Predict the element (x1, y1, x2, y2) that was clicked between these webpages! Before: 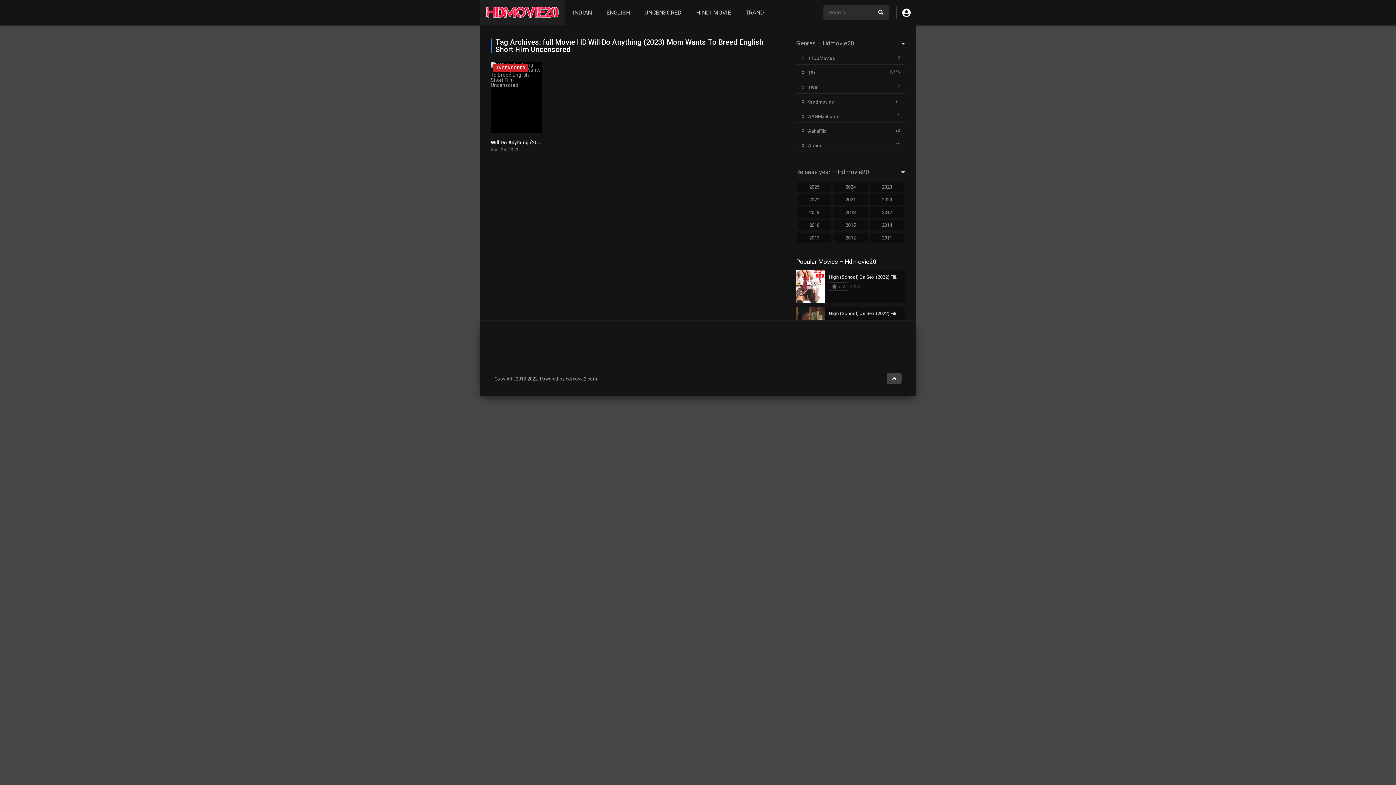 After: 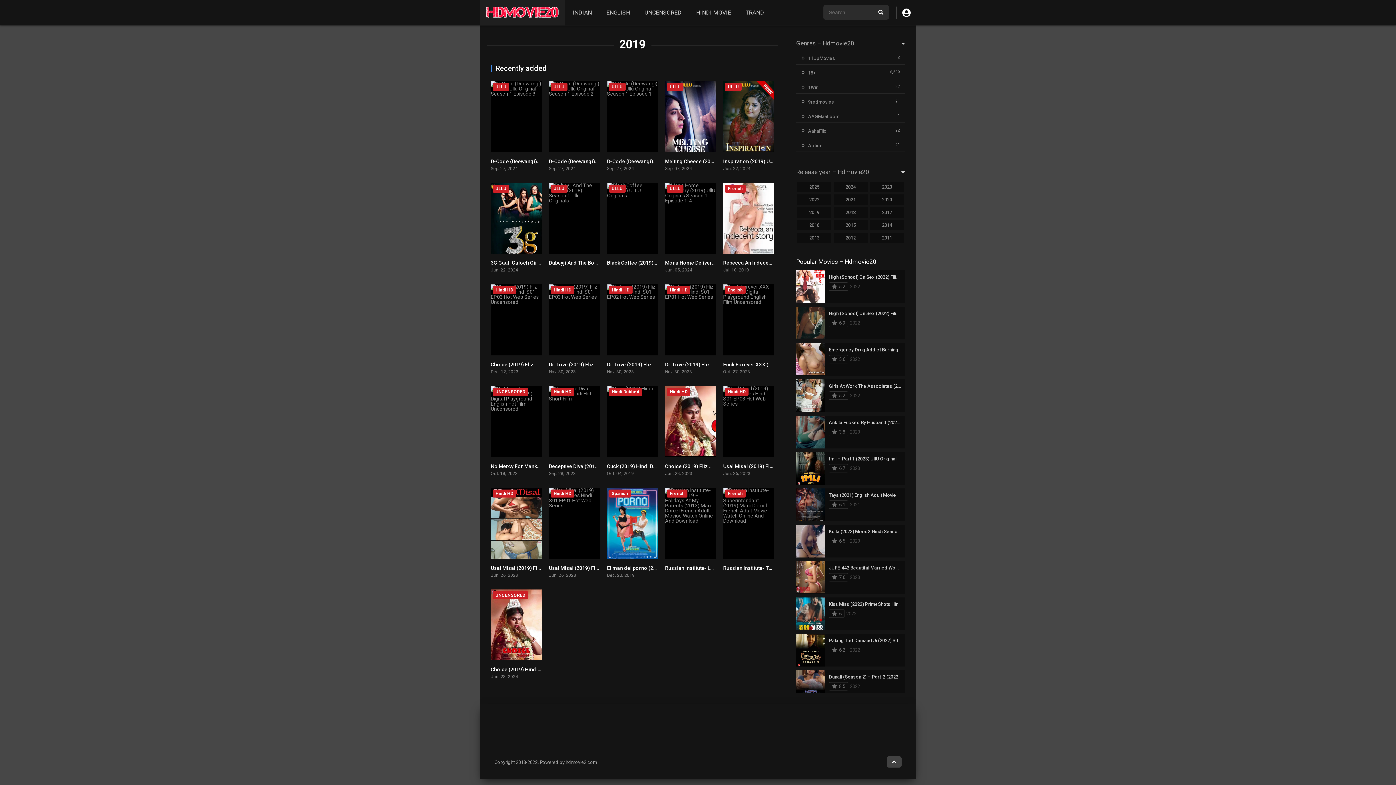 Action: bbox: (797, 207, 831, 217) label: 2019